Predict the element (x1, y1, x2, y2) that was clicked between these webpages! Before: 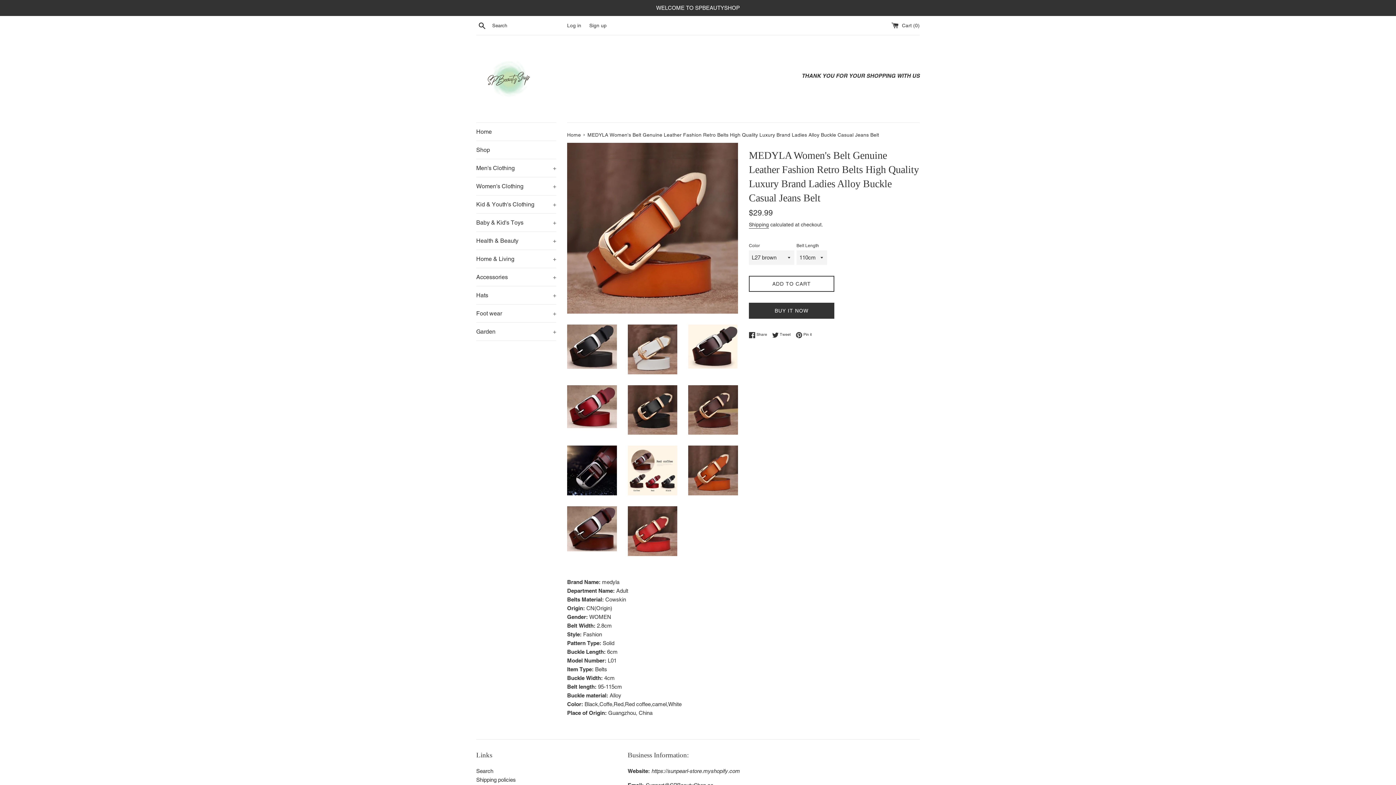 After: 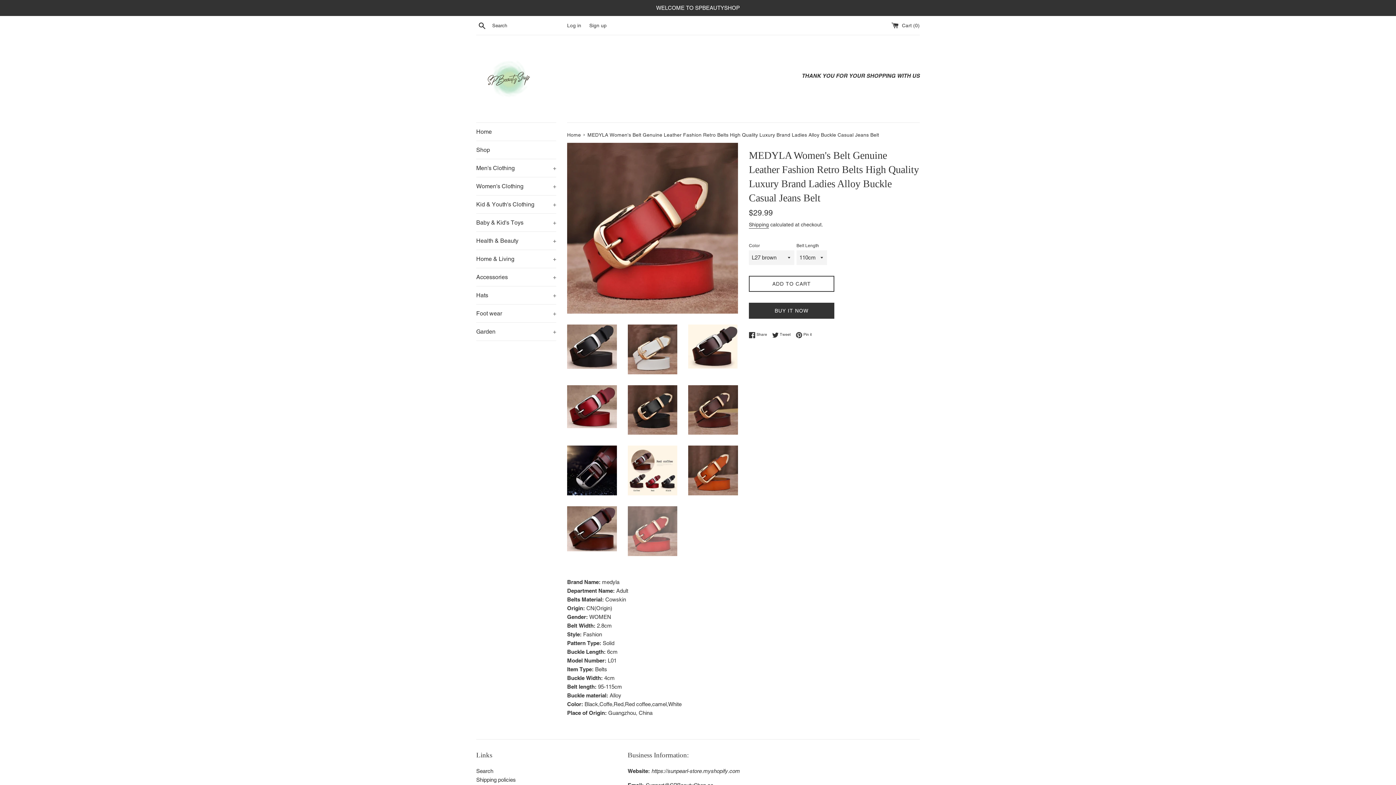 Action: bbox: (627, 506, 677, 556)